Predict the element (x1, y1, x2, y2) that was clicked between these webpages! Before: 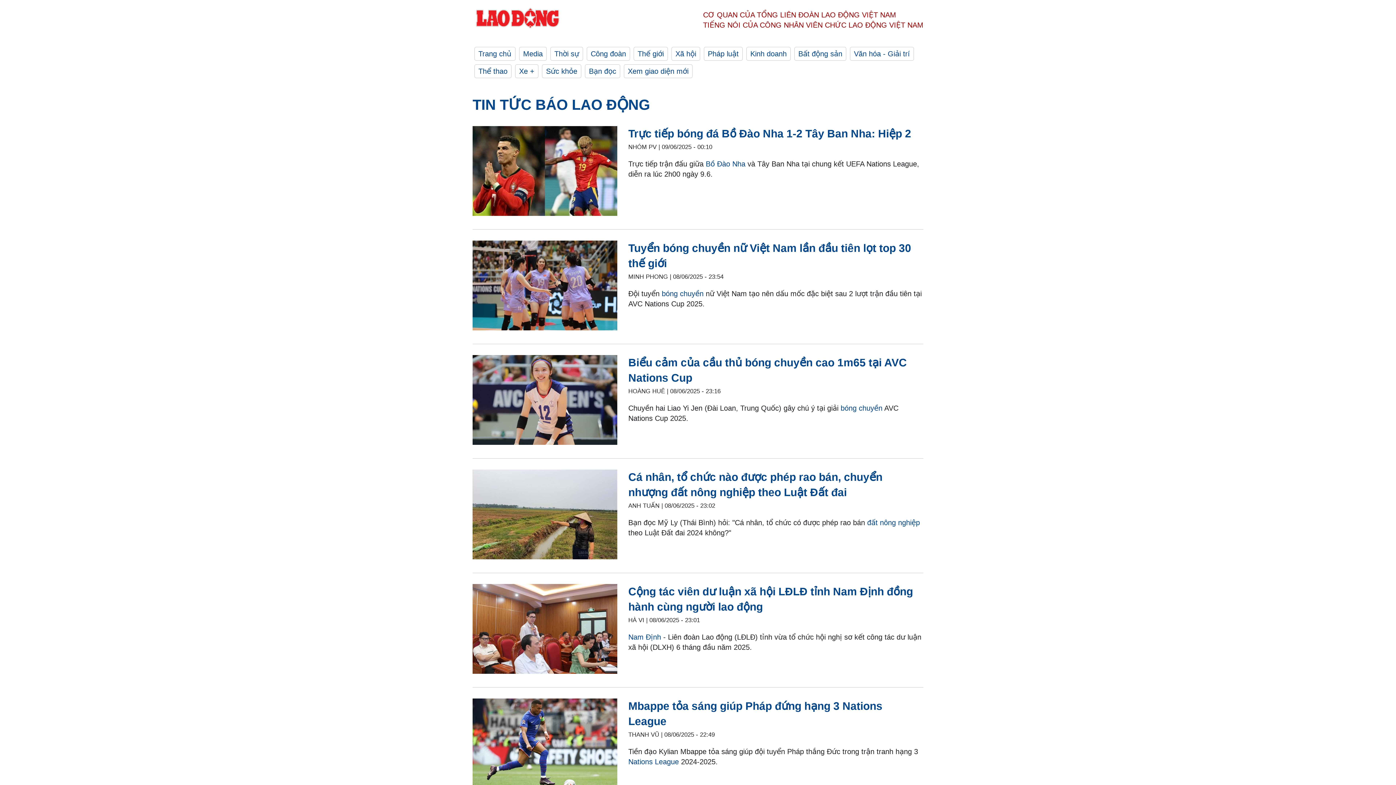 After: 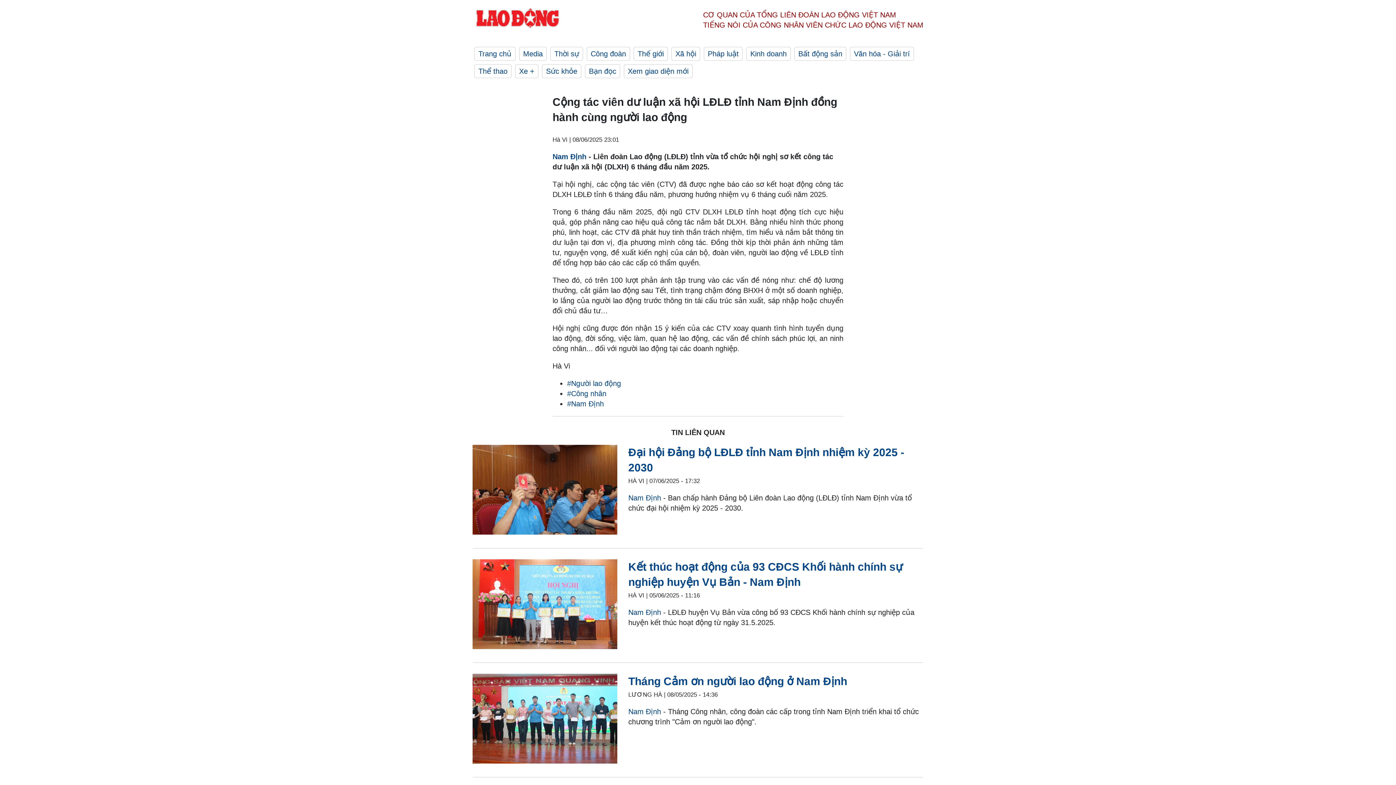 Action: bbox: (472, 584, 617, 676) label: LDO